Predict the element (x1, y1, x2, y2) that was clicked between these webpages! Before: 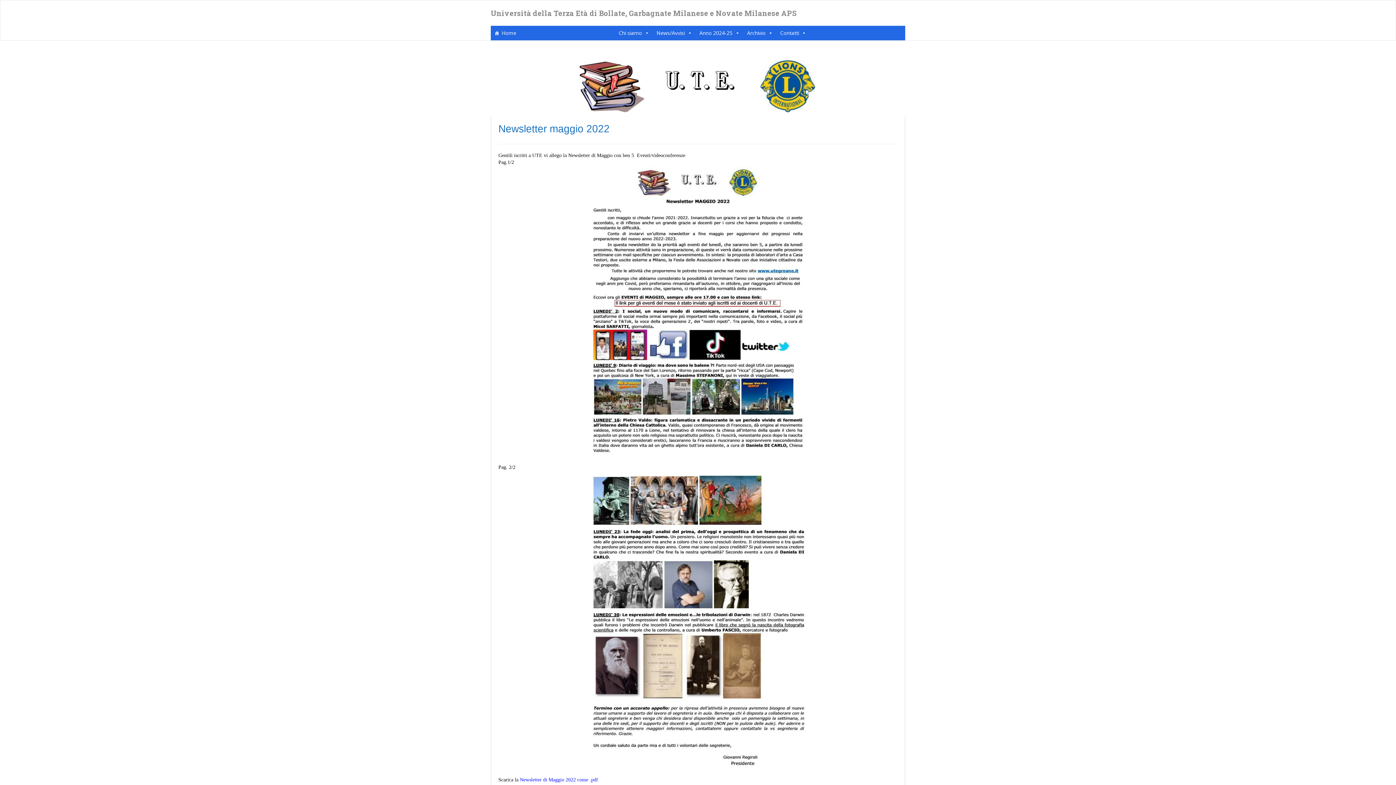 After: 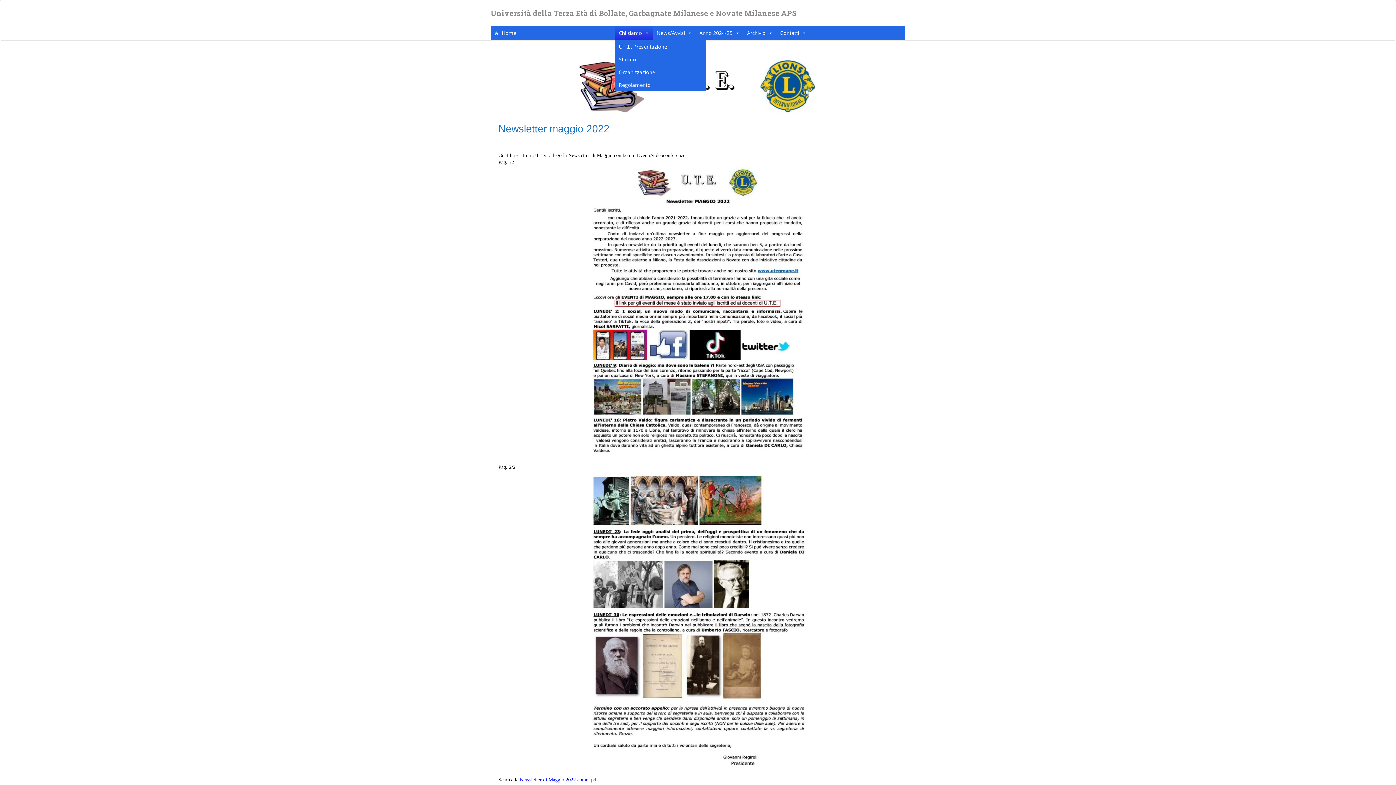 Action: bbox: (615, 25, 653, 40) label: Chi siamo